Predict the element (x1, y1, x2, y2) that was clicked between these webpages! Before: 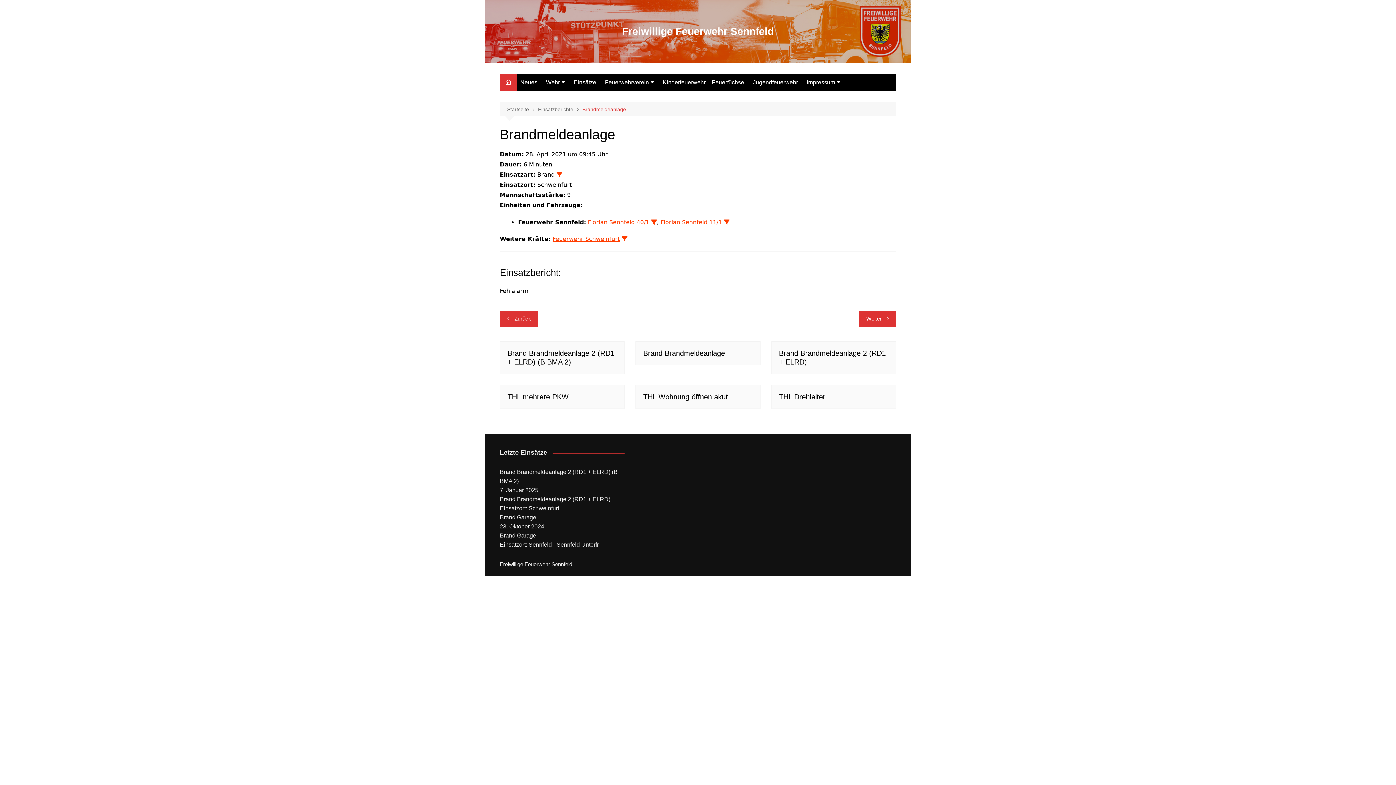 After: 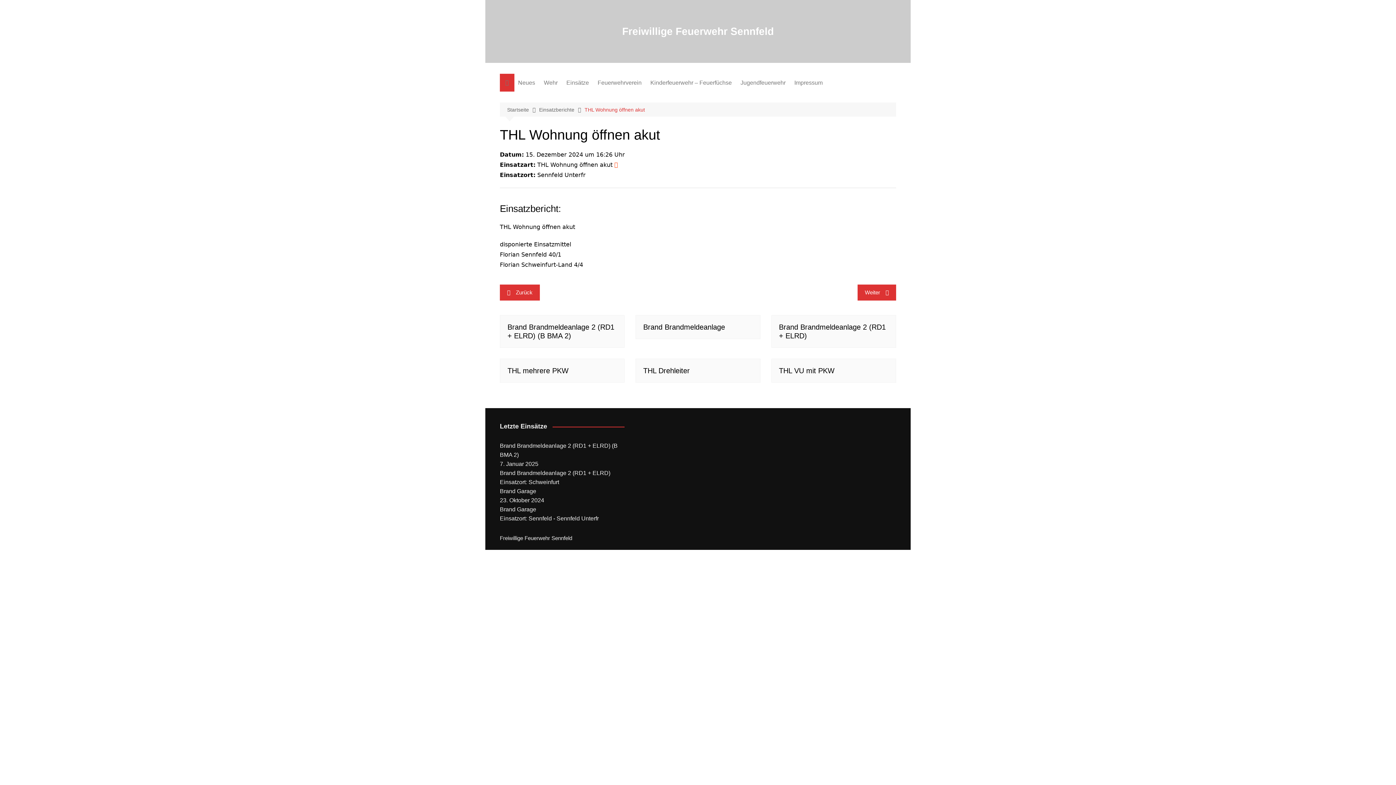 Action: bbox: (643, 393, 728, 401) label: THL Wohnung öffnen akut